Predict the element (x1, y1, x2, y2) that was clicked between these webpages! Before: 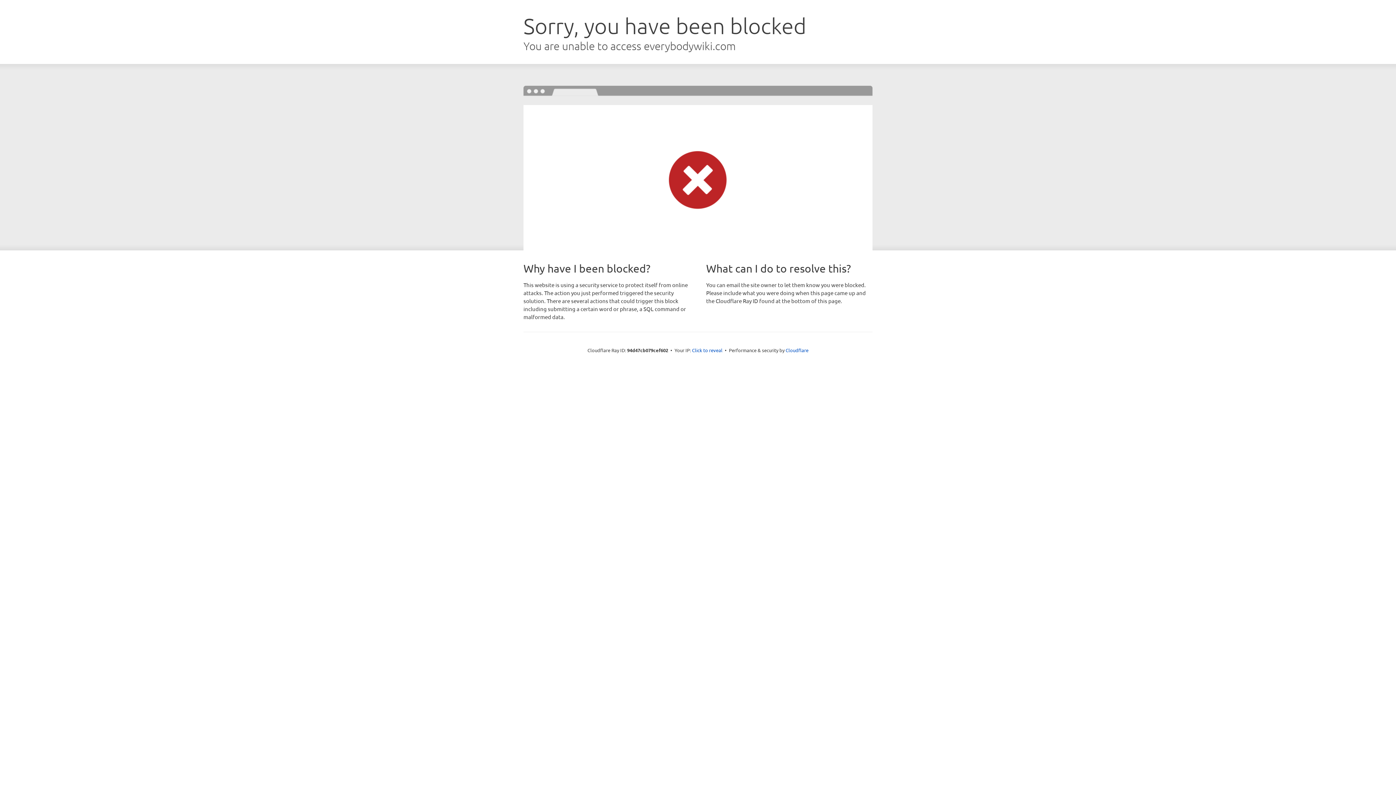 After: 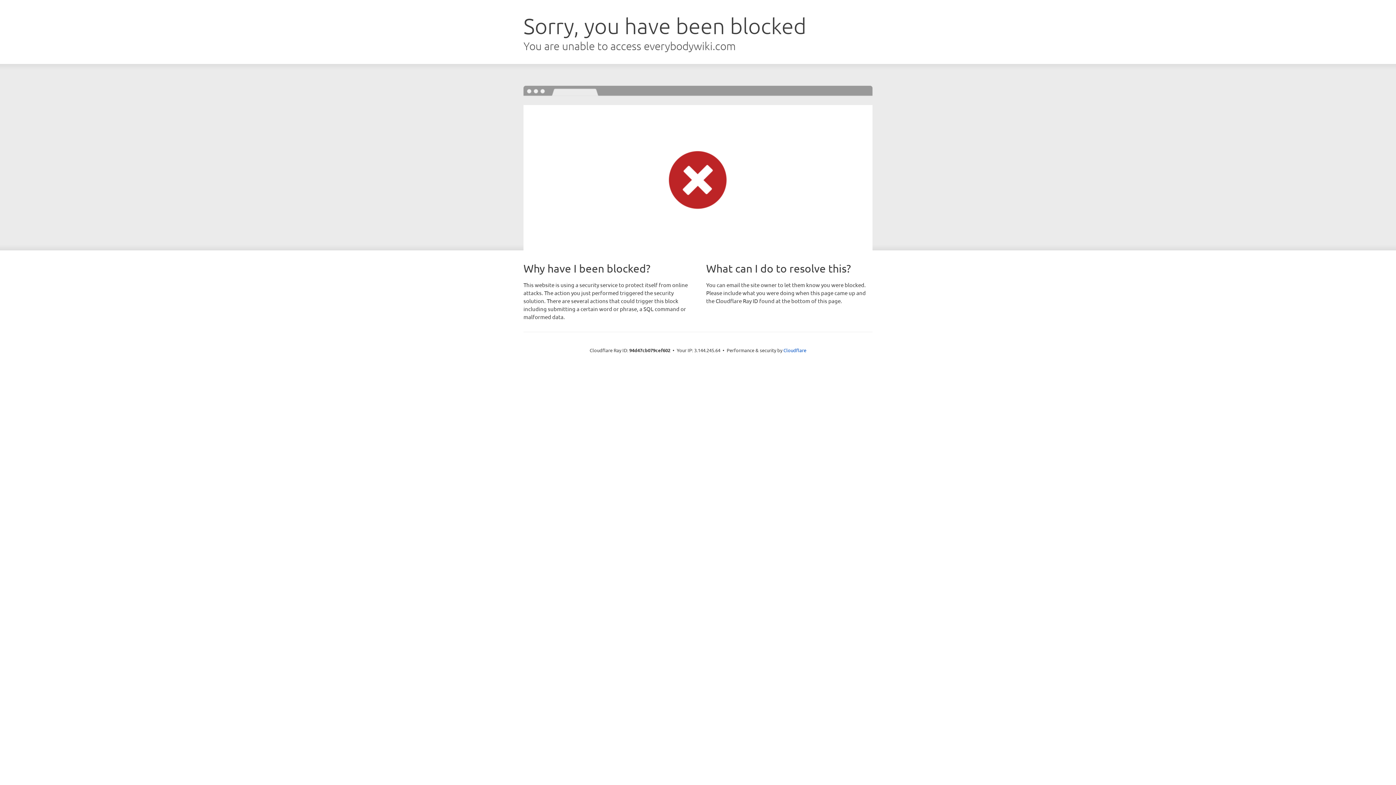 Action: label: Click to reveal bbox: (692, 346, 722, 353)